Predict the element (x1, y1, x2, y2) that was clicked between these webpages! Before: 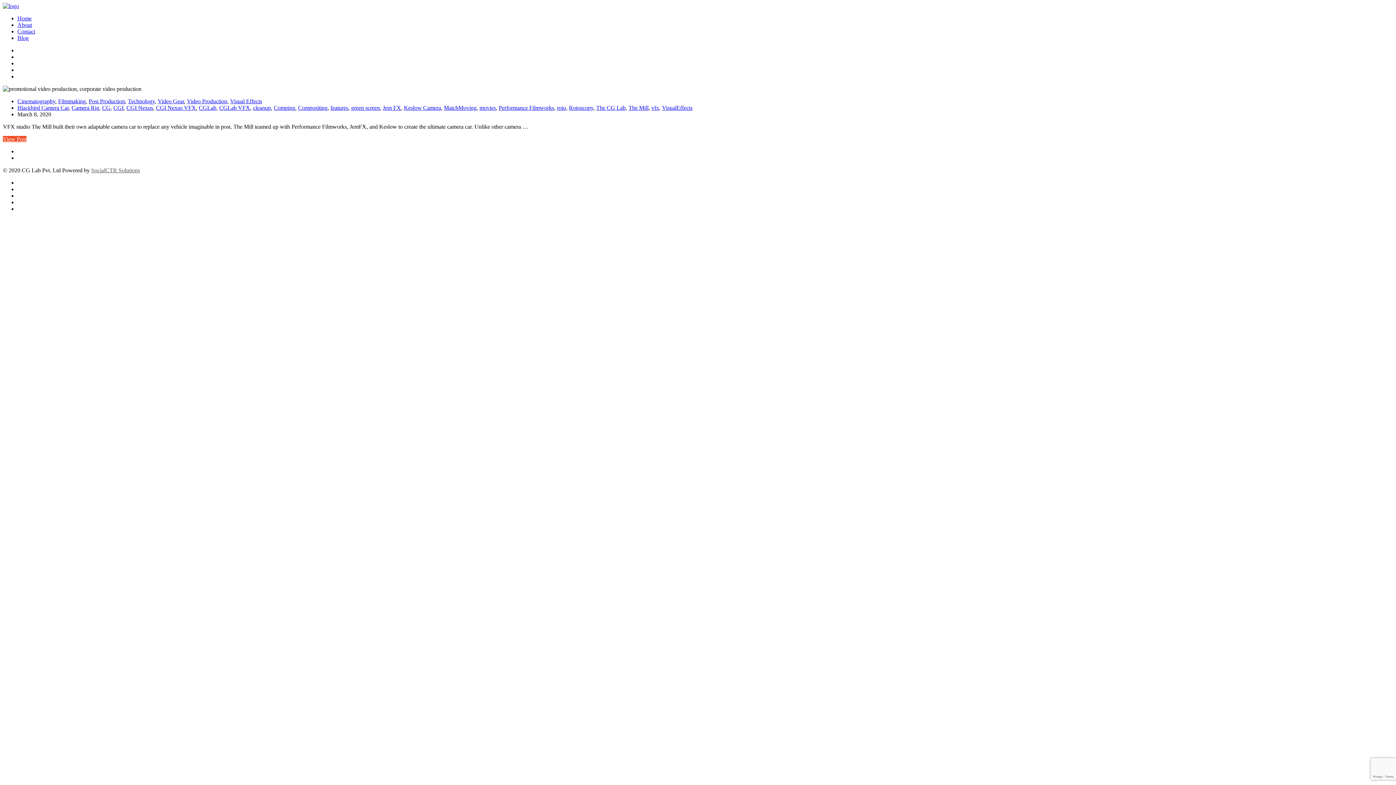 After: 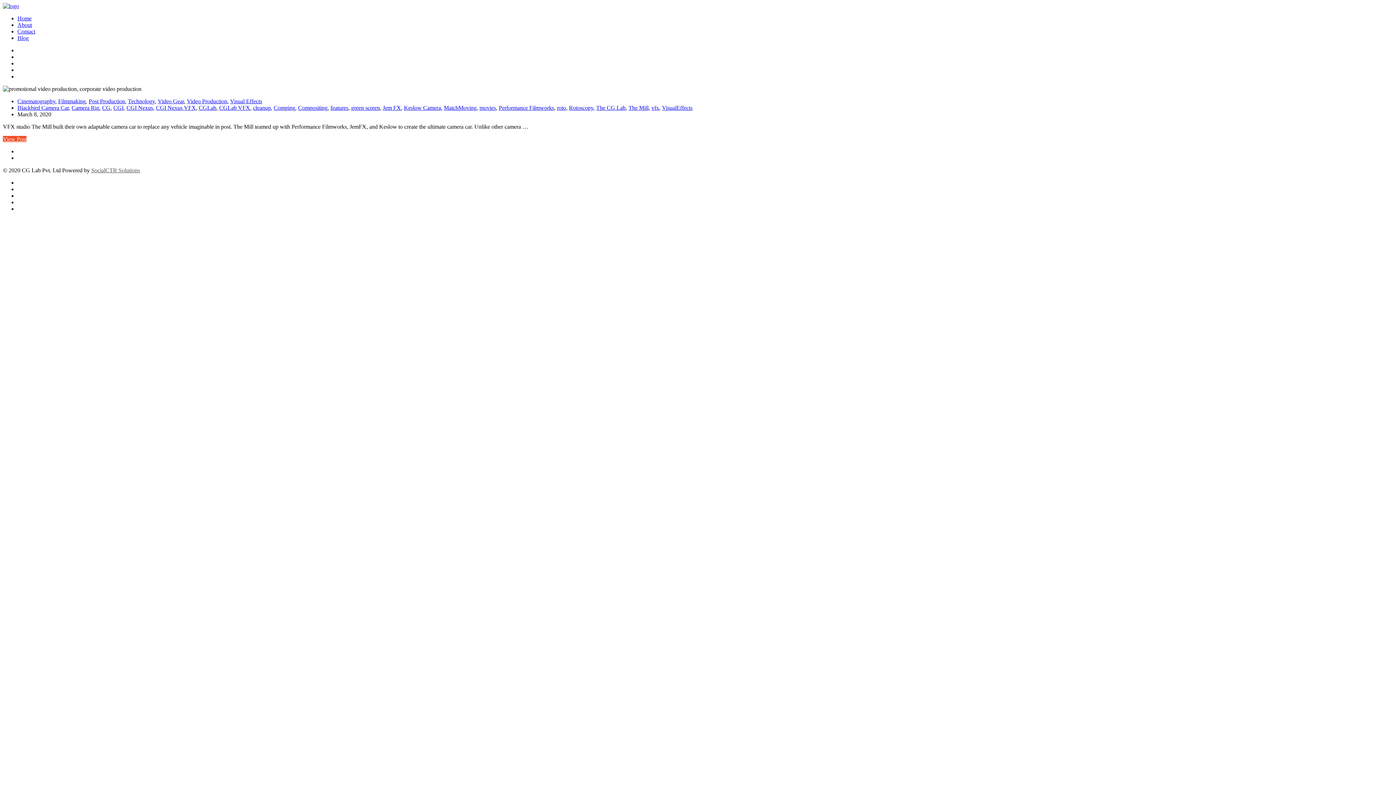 Action: bbox: (17, 104, 68, 110) label: Blackbird Camera Car